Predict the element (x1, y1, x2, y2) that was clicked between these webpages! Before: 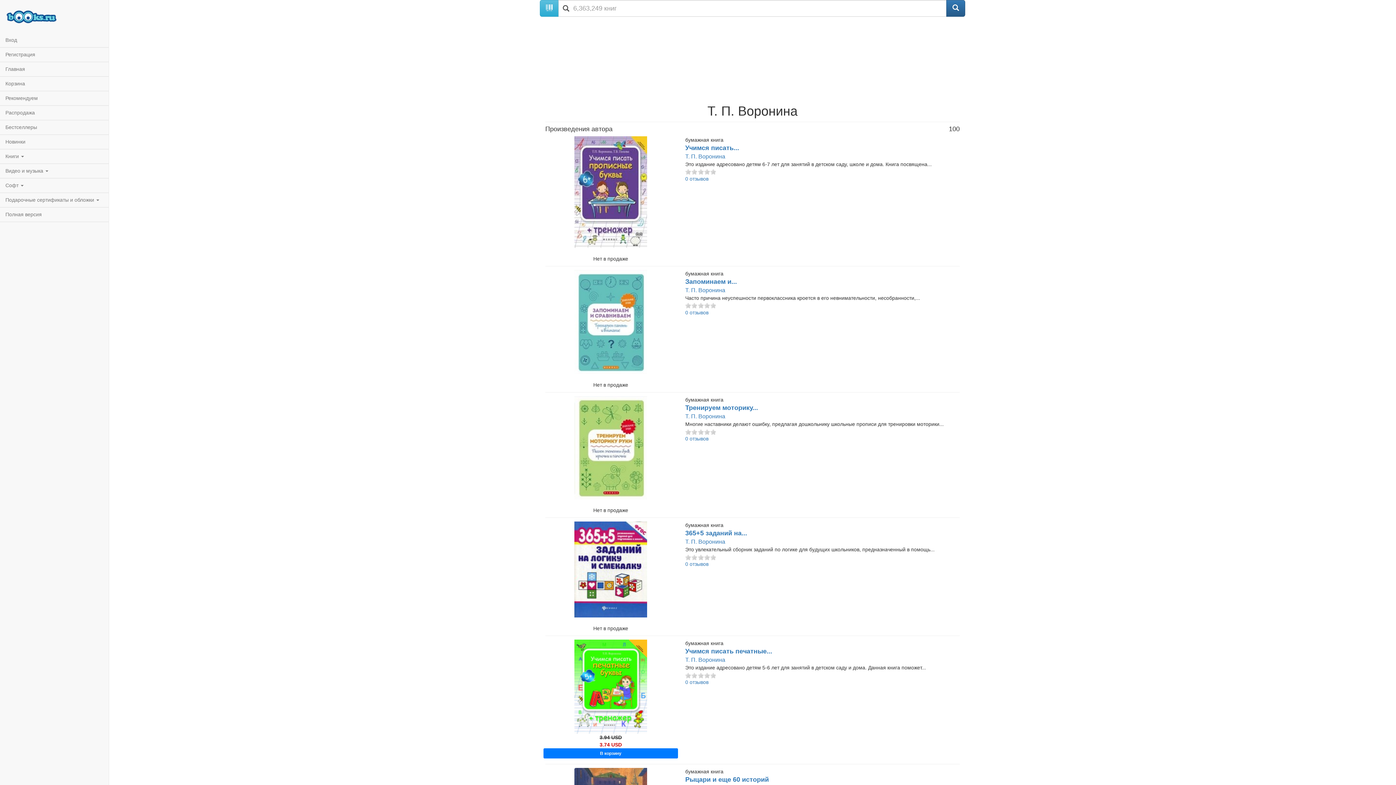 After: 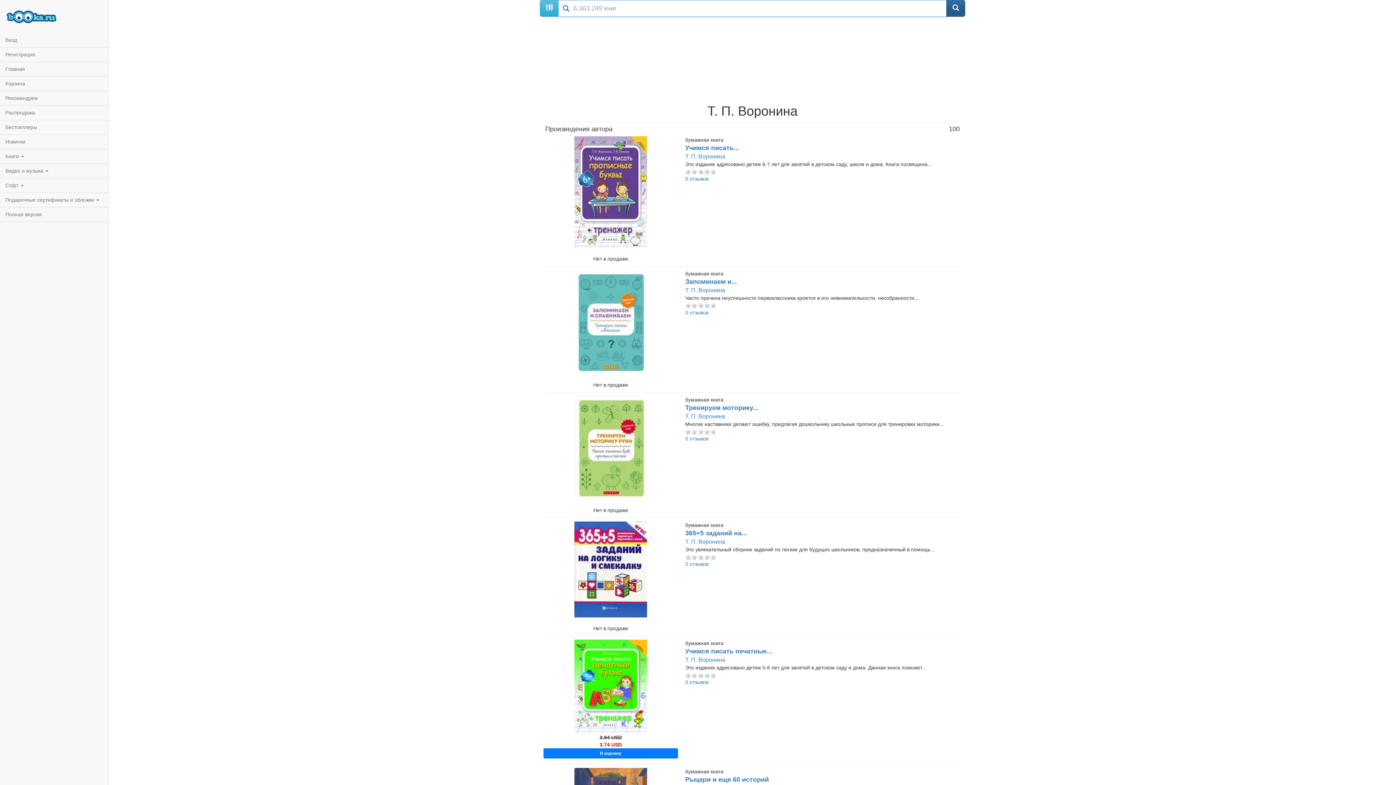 Action: bbox: (946, 0, 965, 16)